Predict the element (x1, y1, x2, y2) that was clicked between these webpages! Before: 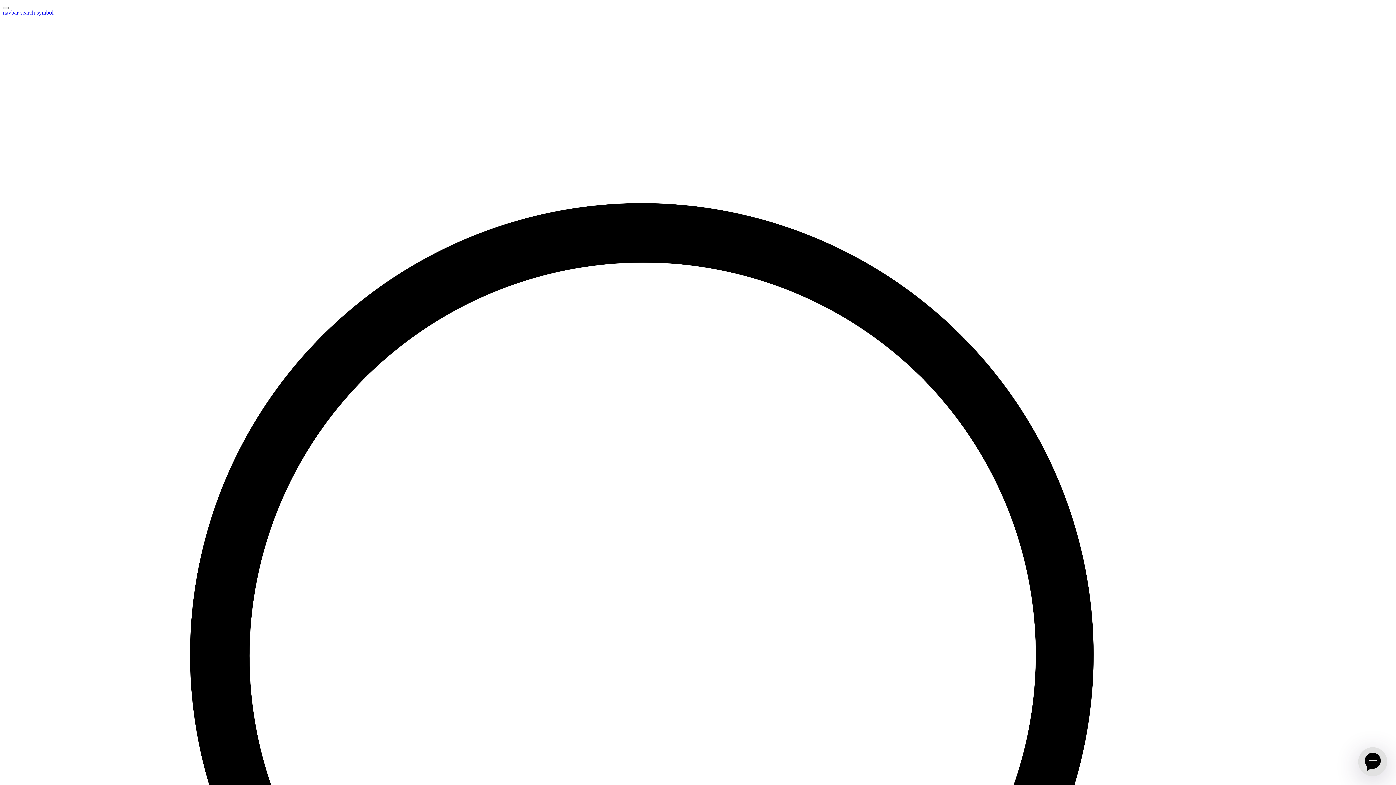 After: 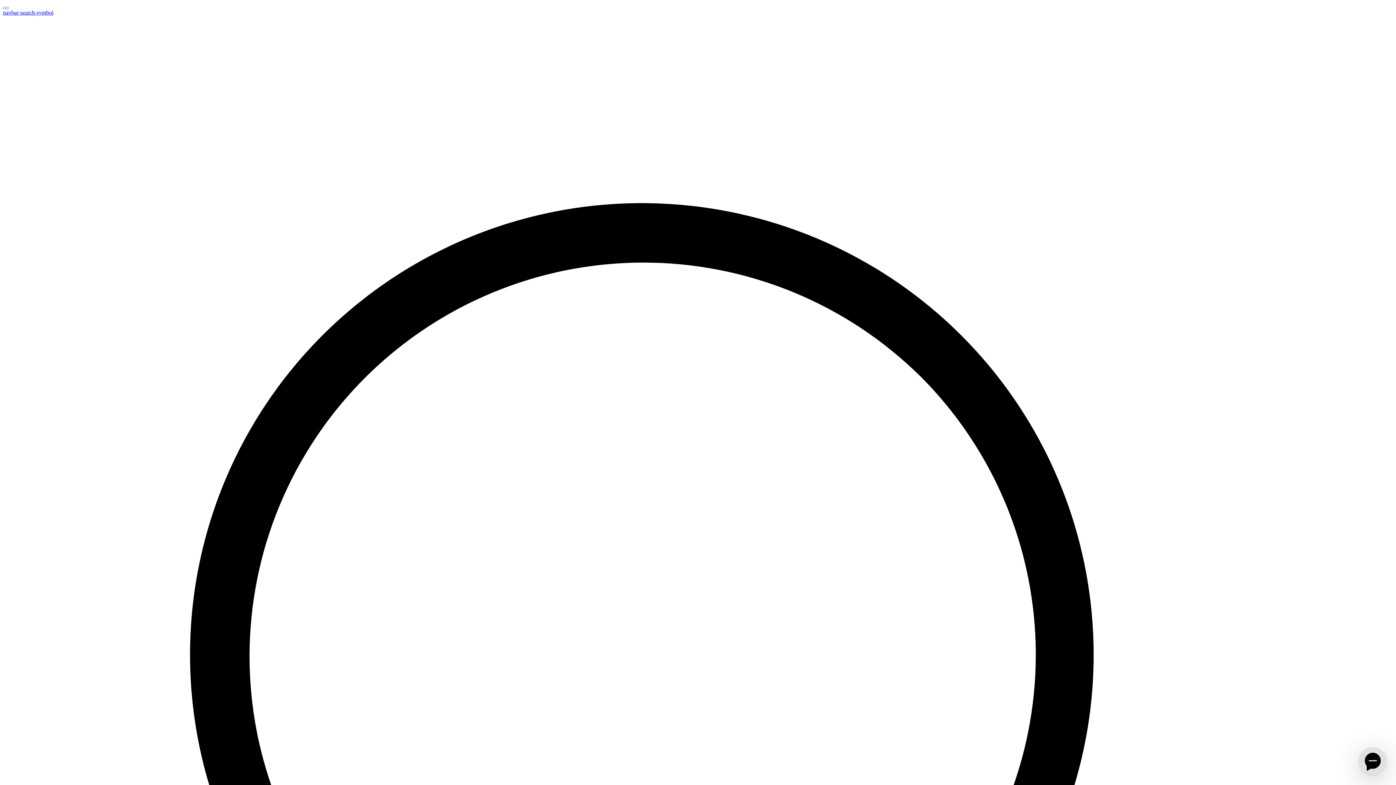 Action: label: navbar-search-symbol  bbox: (2, 9, 1393, 1407)